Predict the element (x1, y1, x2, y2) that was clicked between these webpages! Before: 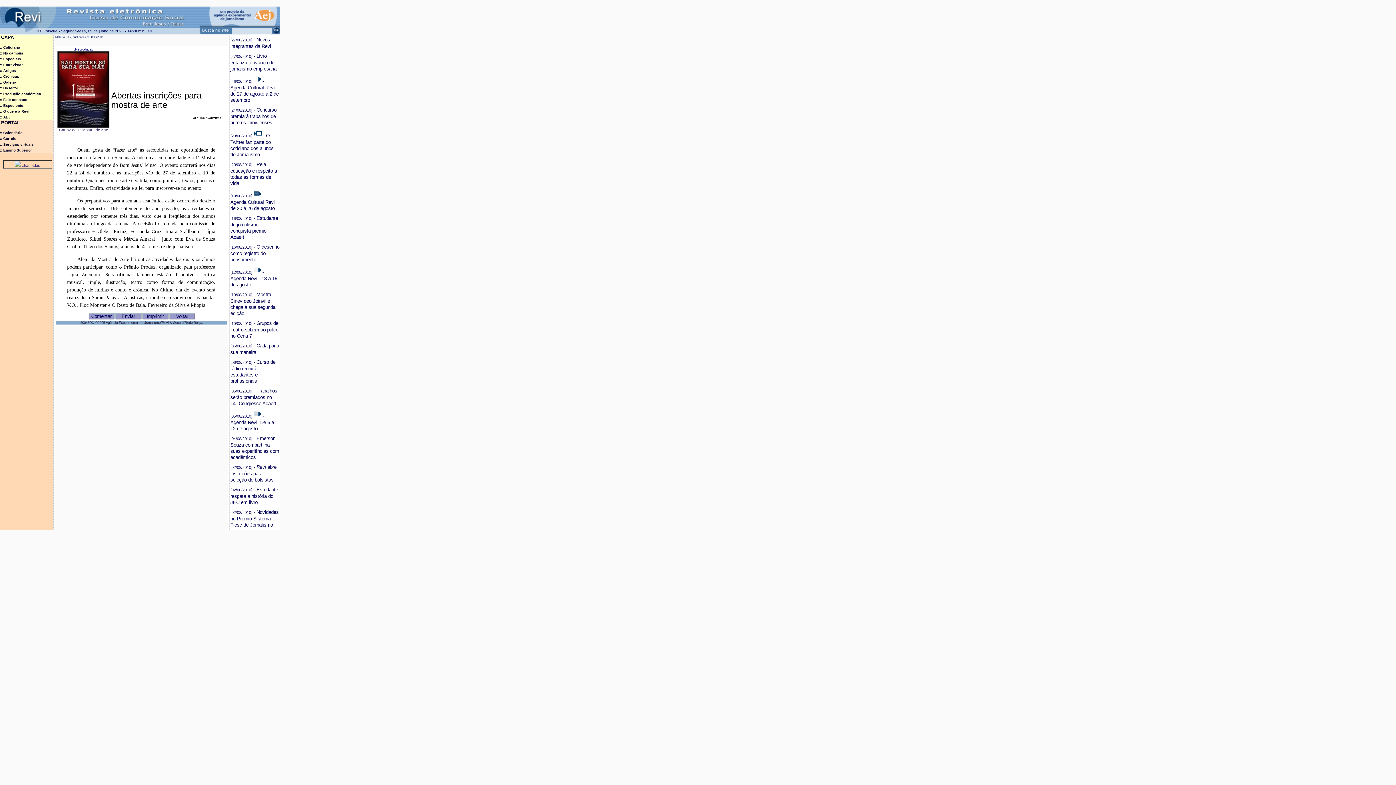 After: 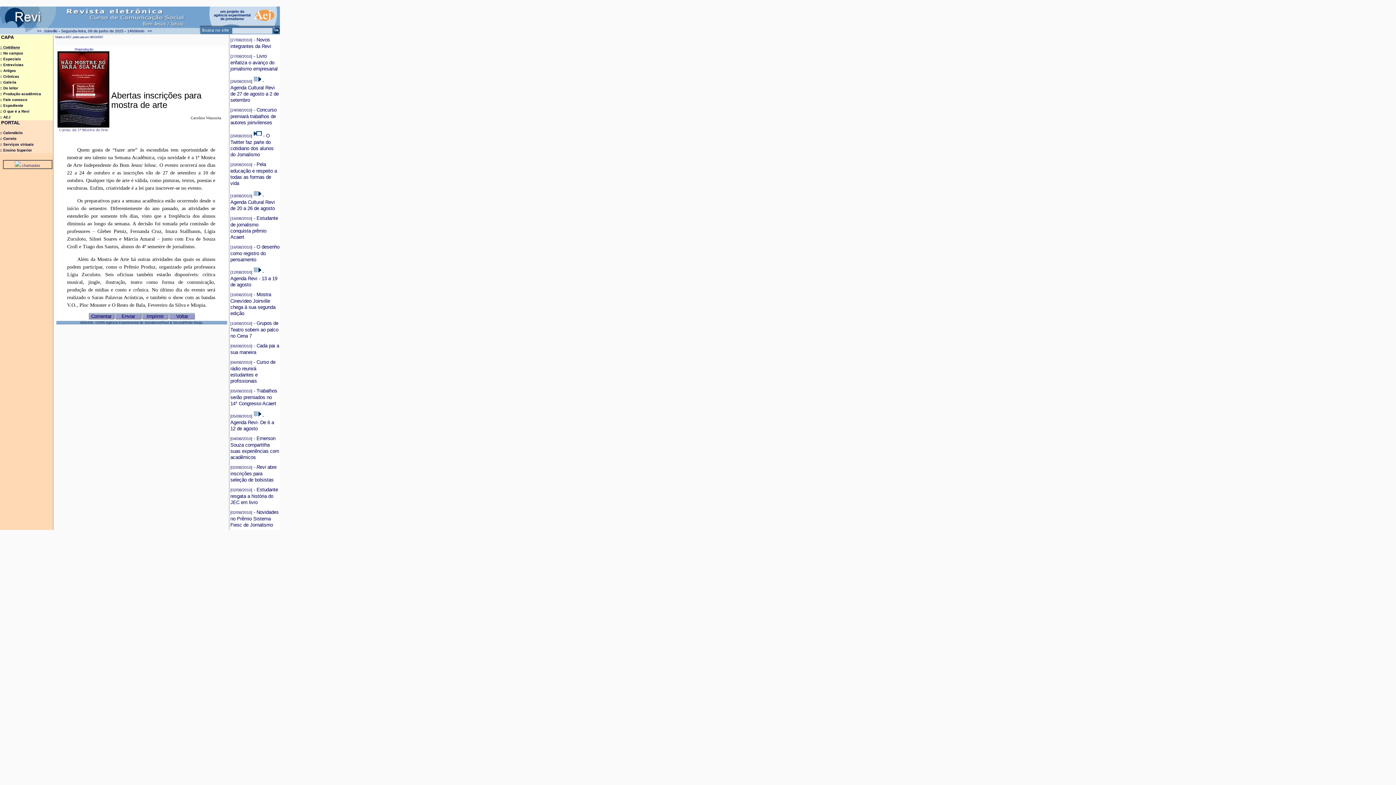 Action: bbox: (0, 43, 20, 49) label: :: Cotidiano